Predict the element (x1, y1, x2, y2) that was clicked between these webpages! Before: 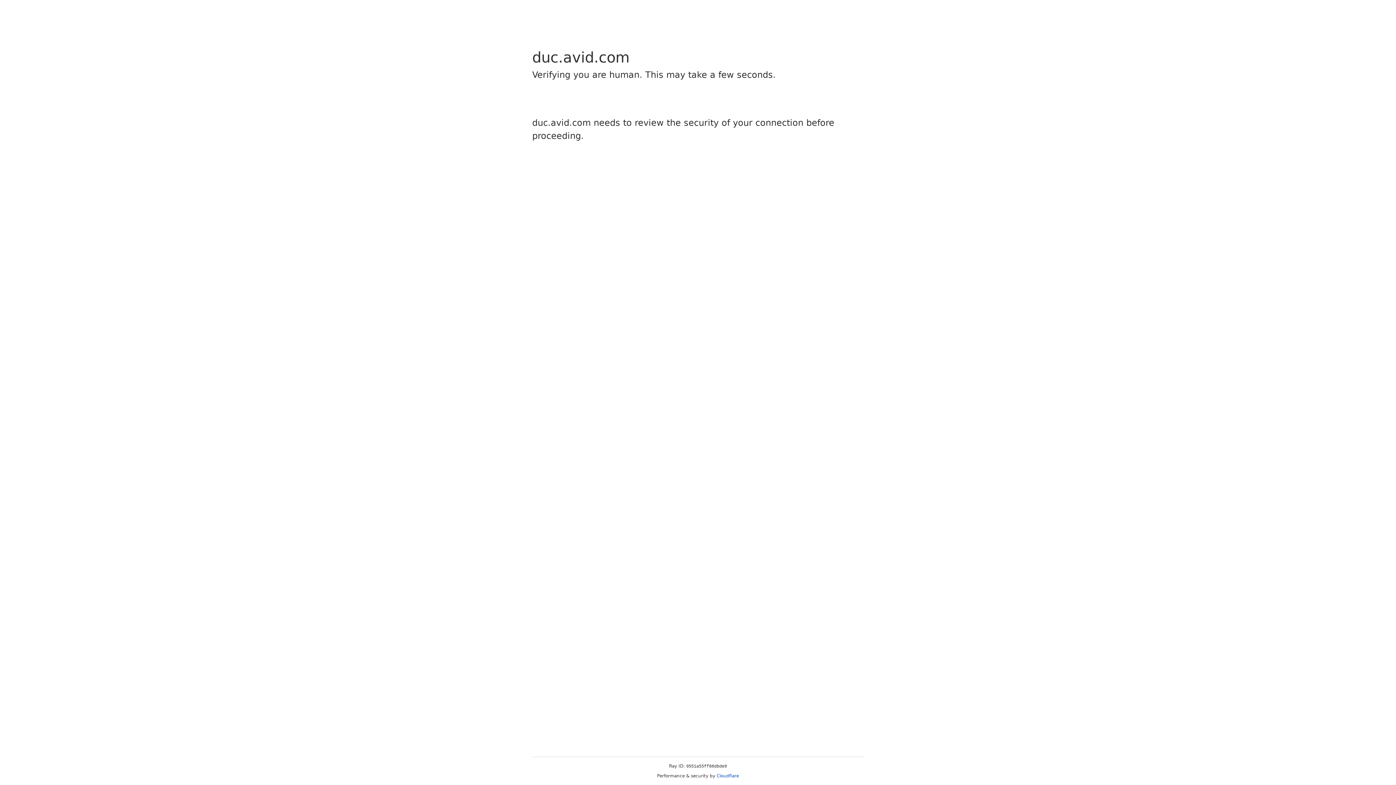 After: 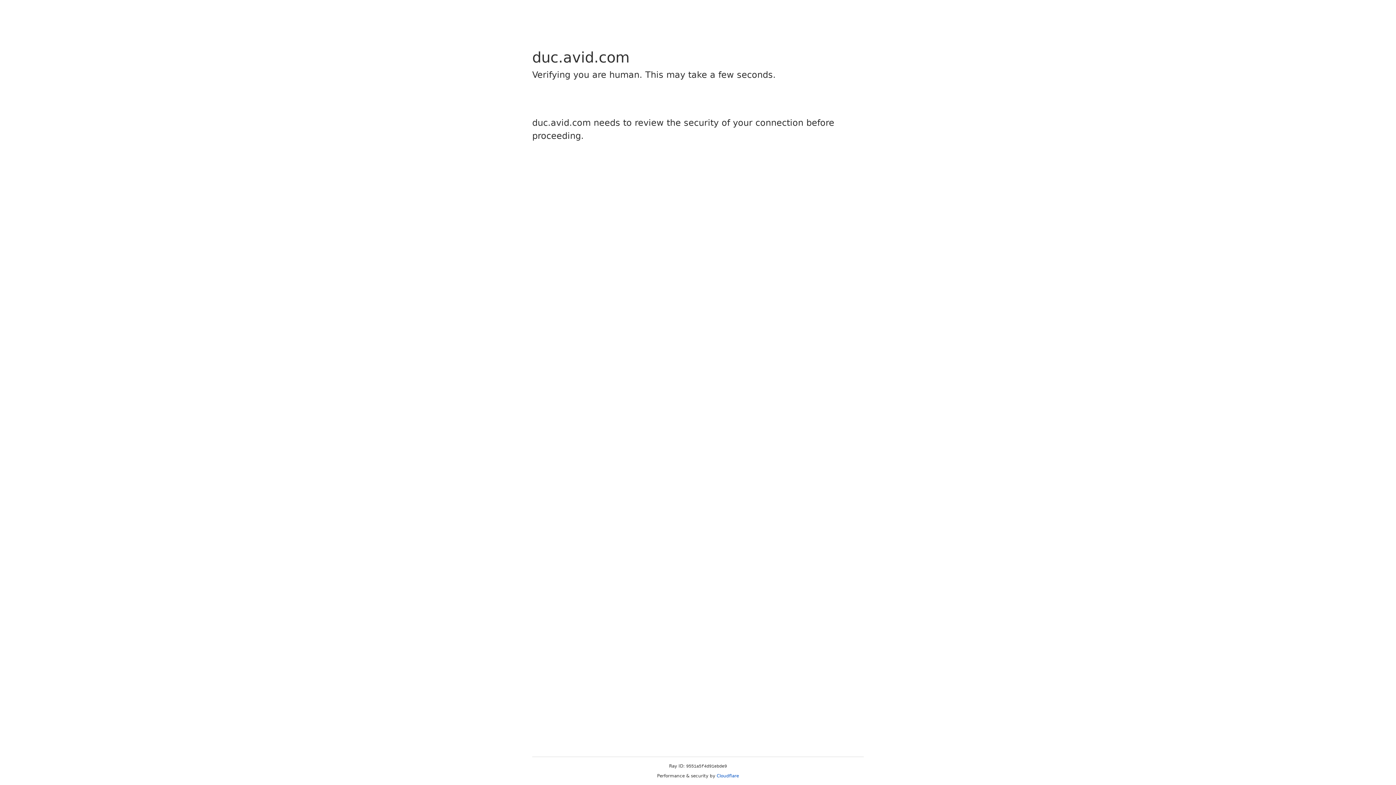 Action: bbox: (716, 773, 739, 778) label: Cloudflare